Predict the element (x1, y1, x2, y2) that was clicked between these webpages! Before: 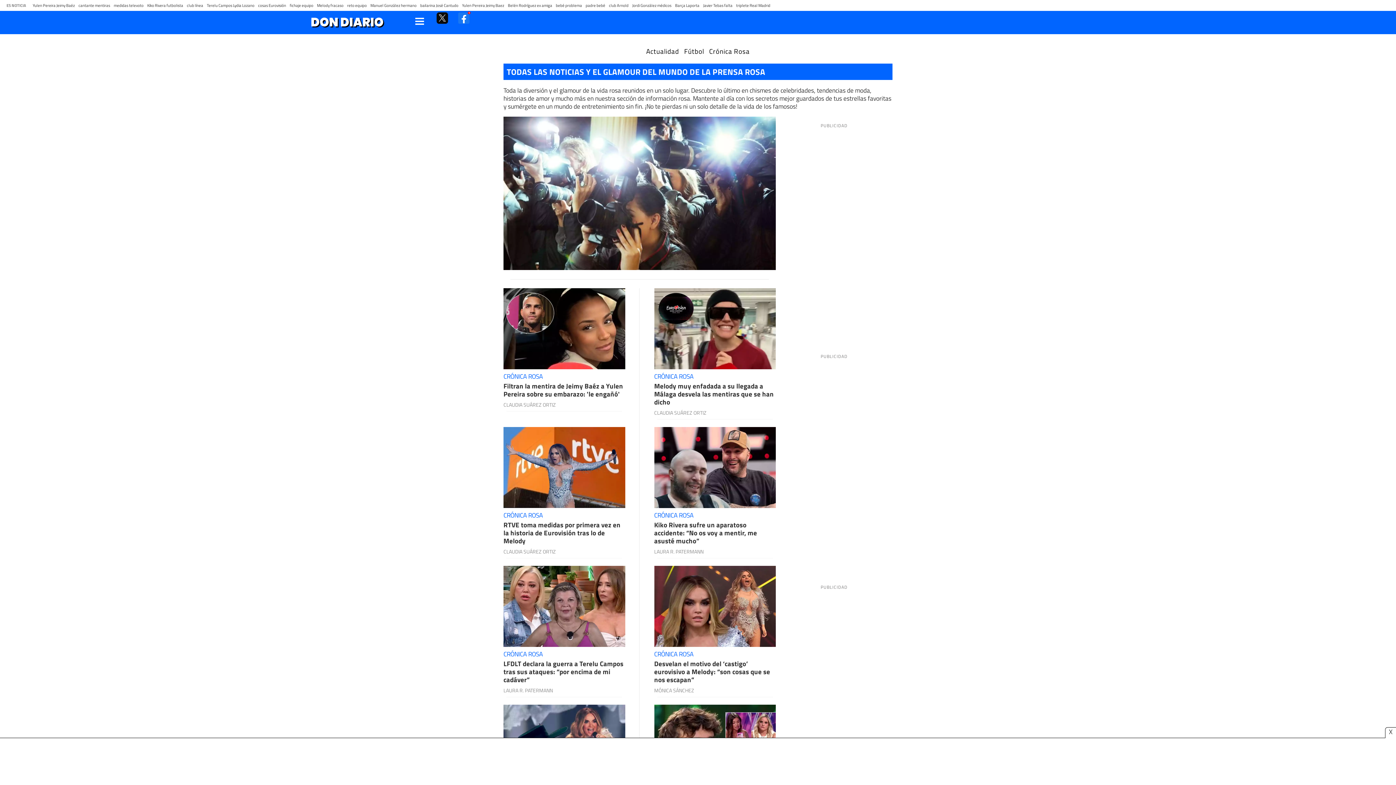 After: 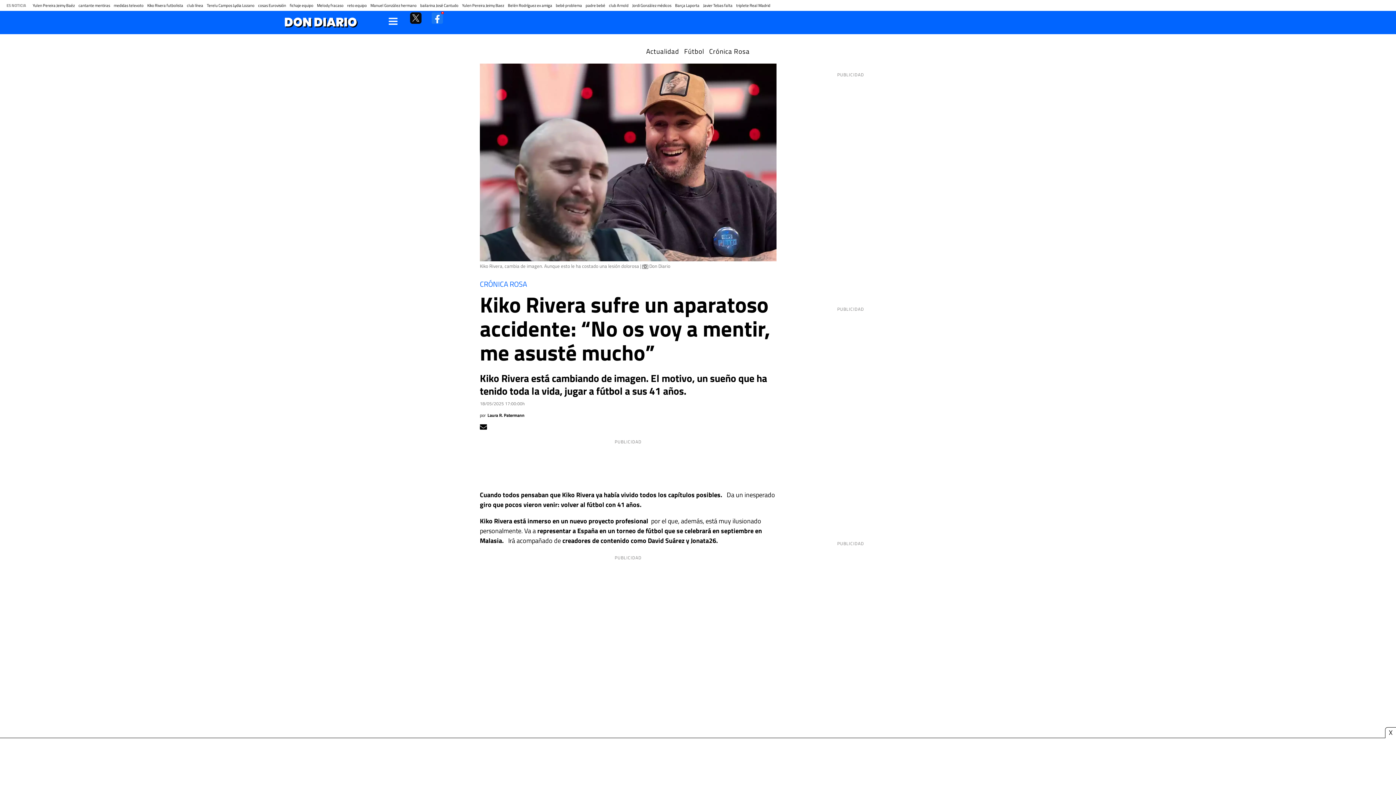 Action: label: Kiko Rivera futbolista bbox: (147, 2, 183, 8)